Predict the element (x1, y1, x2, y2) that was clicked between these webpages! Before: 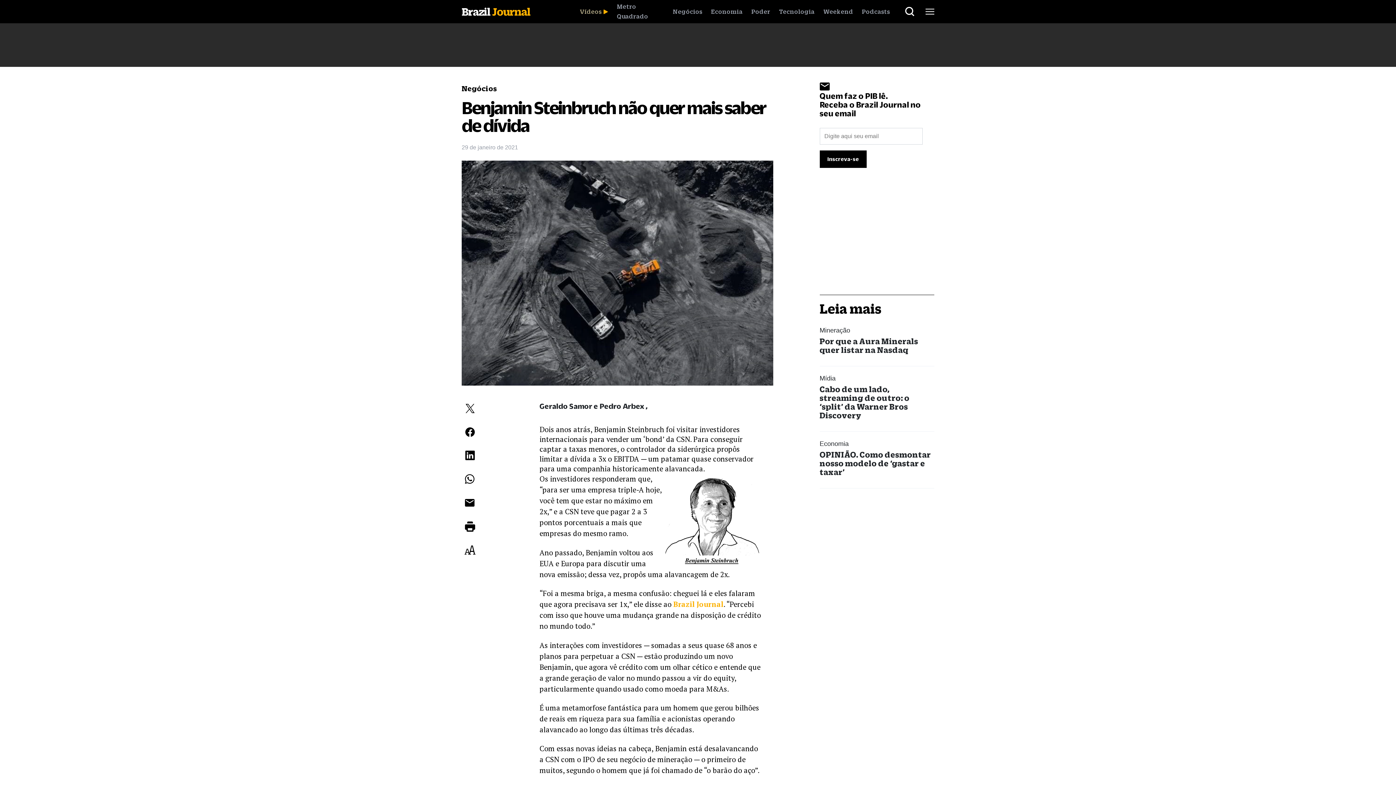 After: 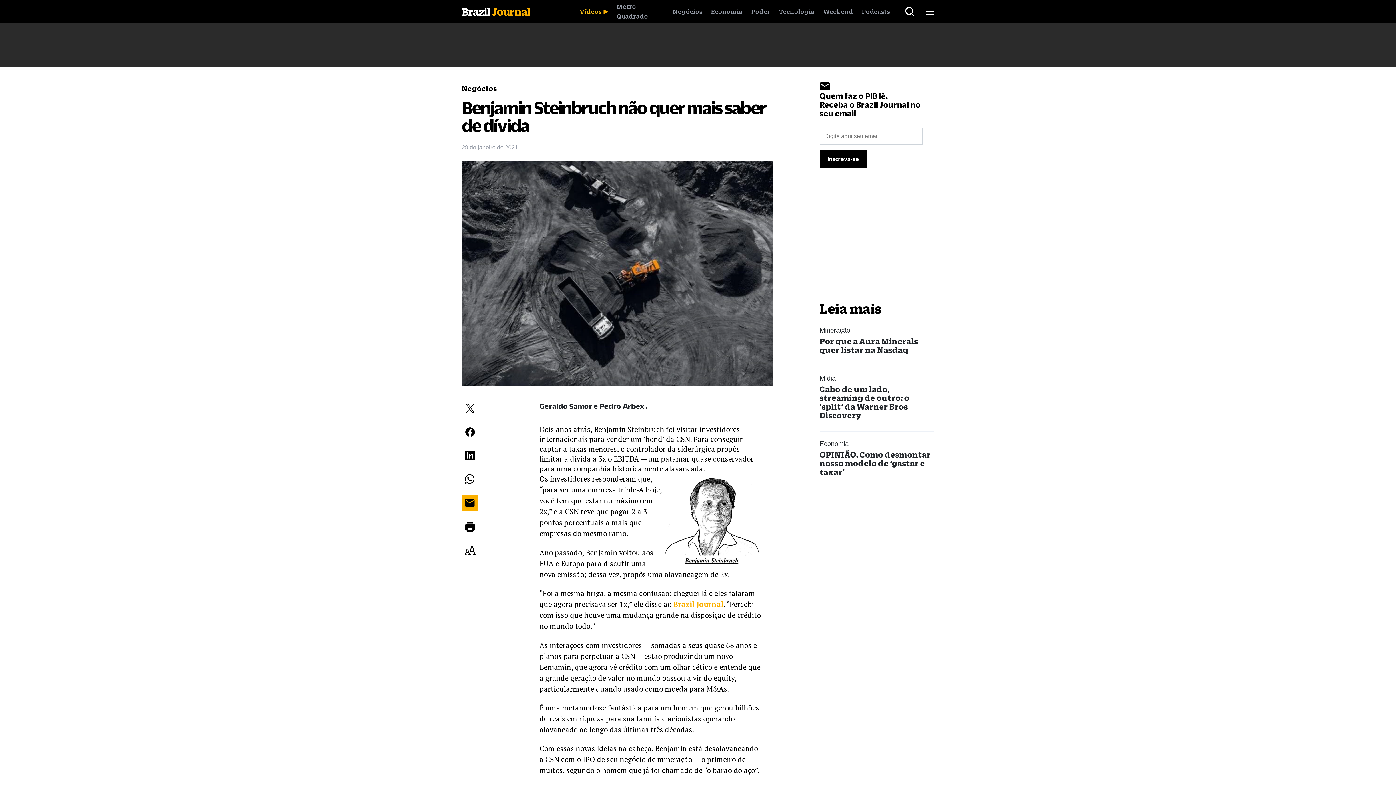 Action: bbox: (461, 494, 478, 511)